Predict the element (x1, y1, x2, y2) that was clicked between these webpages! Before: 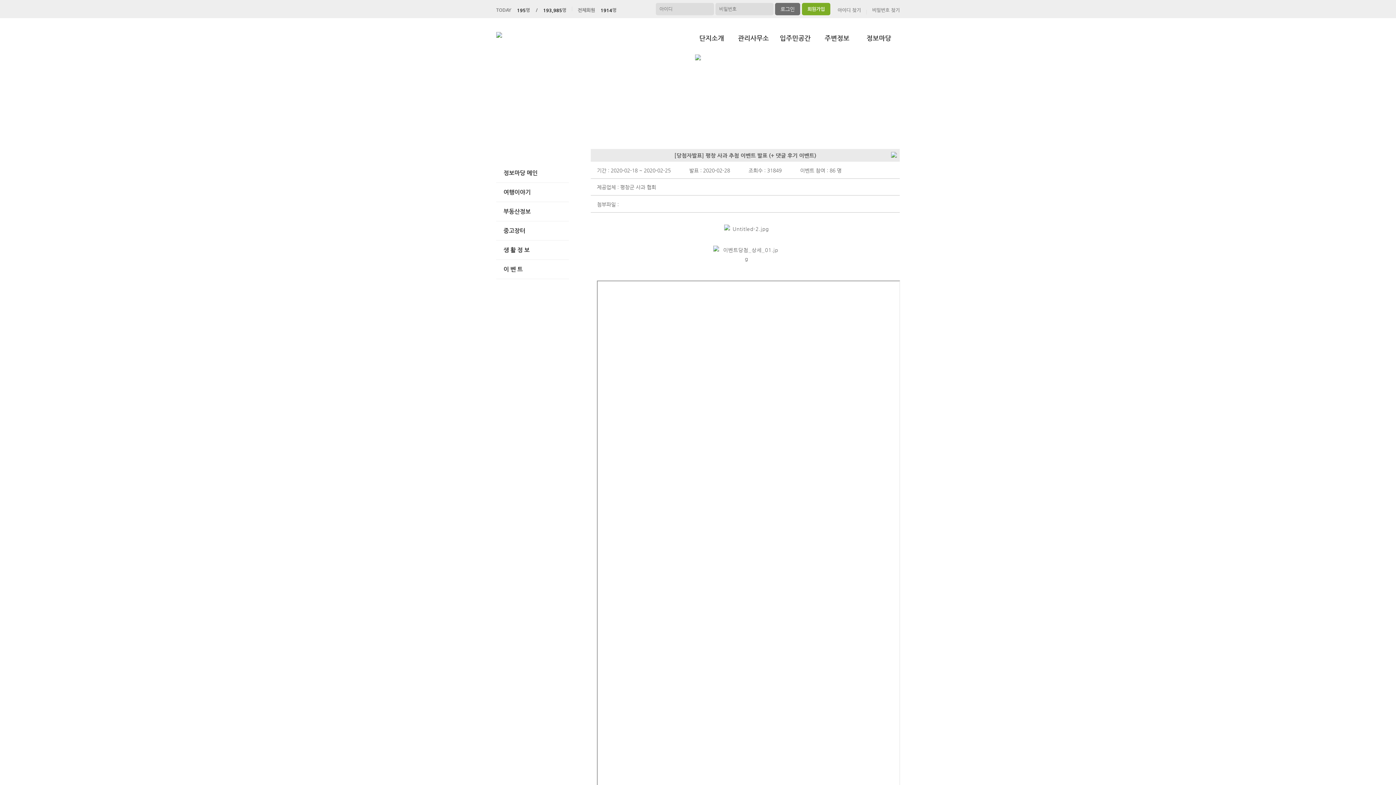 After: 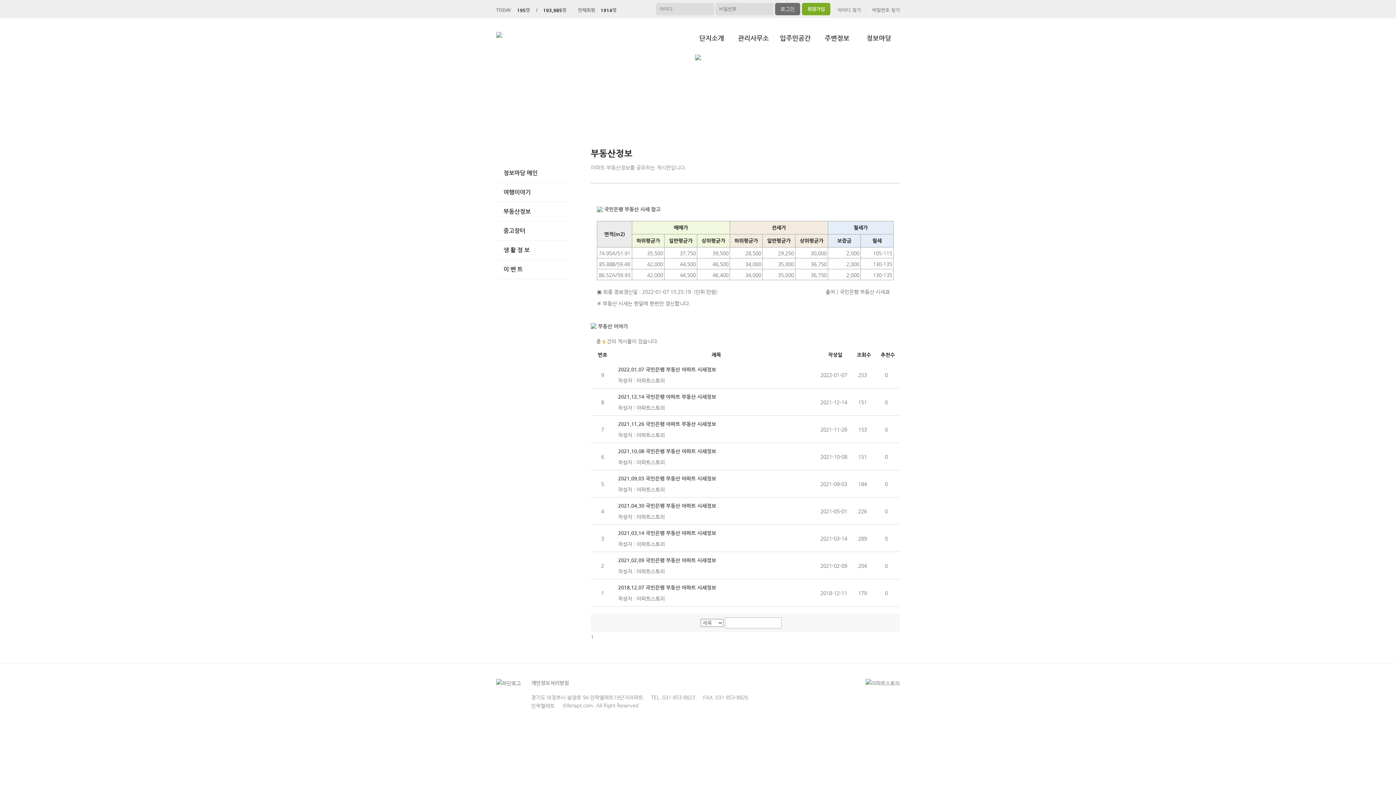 Action: bbox: (496, 202, 569, 221) label: 부동산정보